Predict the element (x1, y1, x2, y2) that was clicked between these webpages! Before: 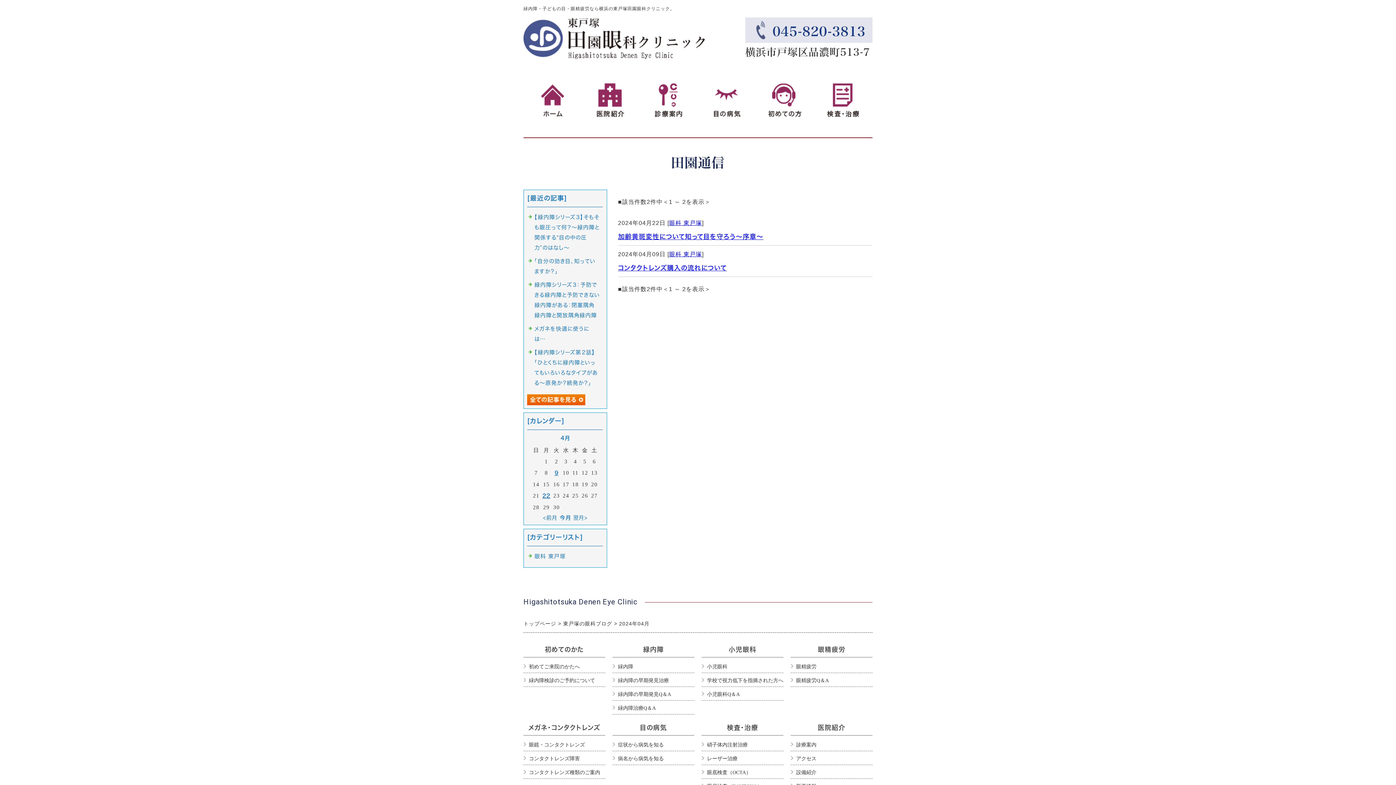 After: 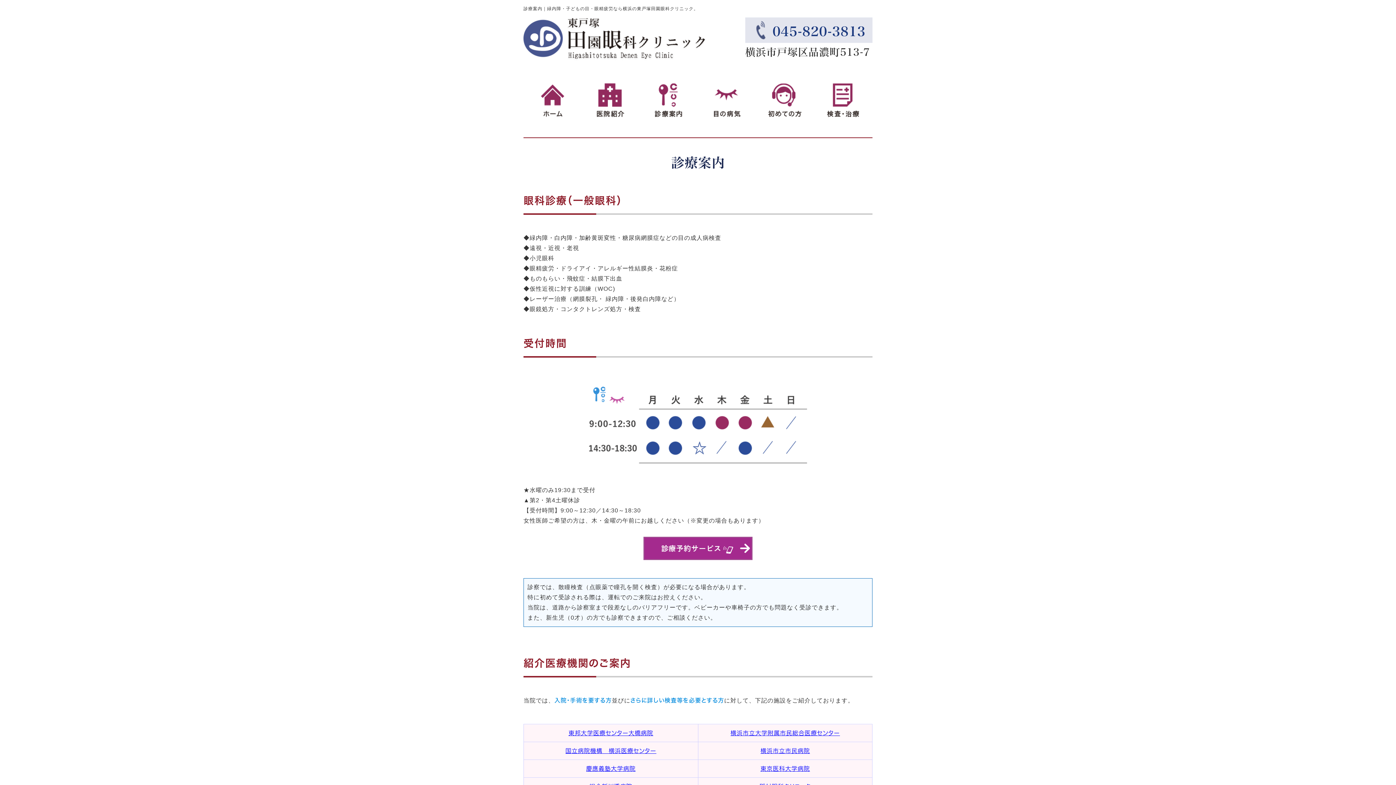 Action: label: 診療案内 bbox: (796, 737, 872, 751)